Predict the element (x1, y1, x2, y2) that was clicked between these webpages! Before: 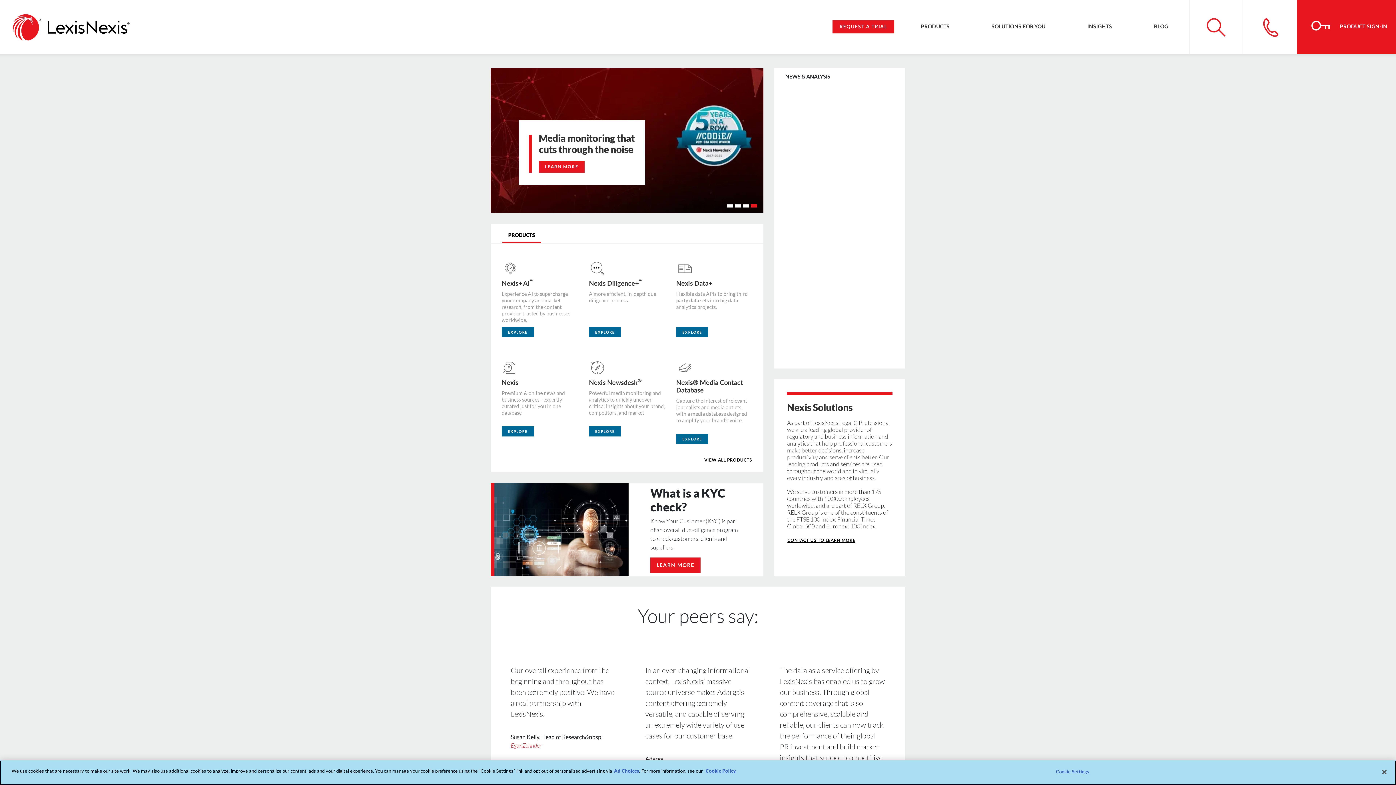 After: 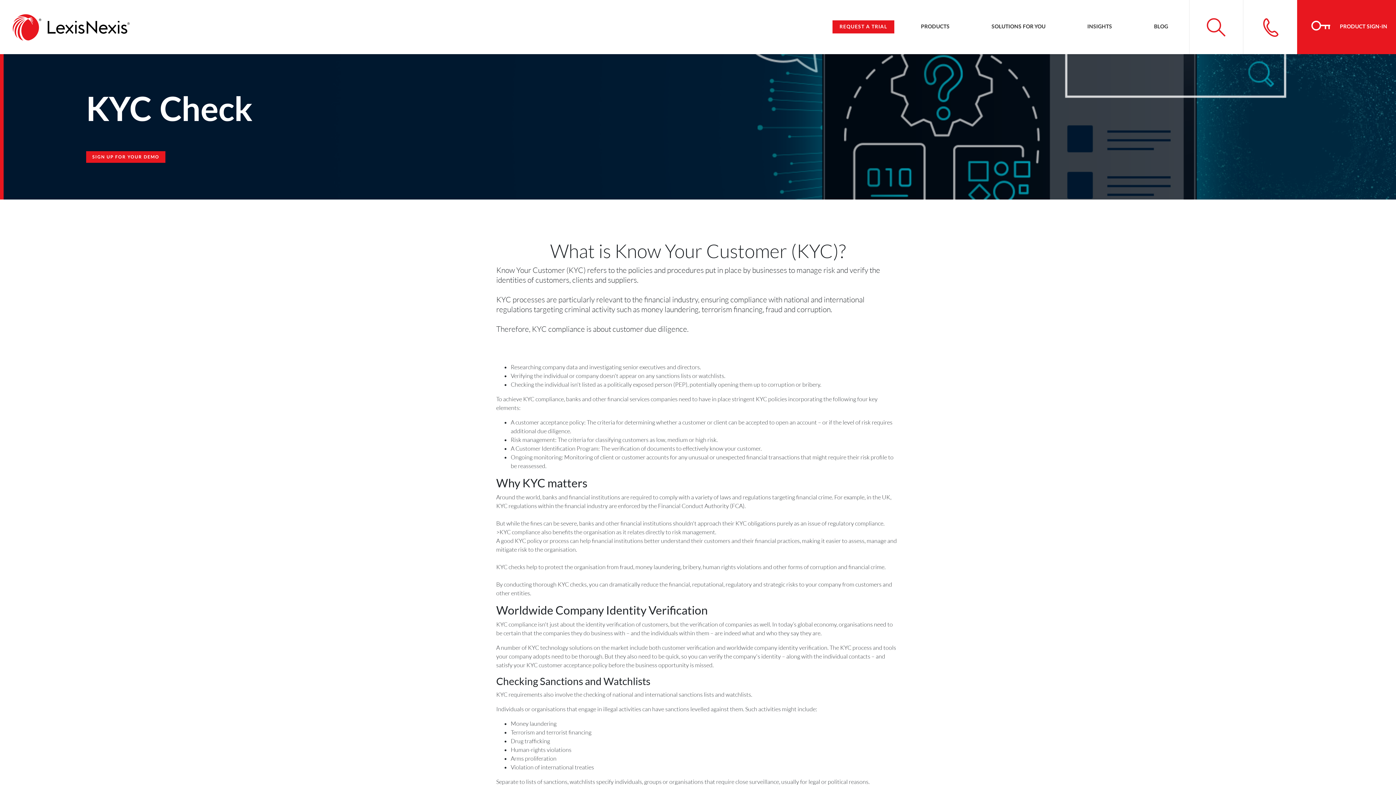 Action: label: LEARN MORE bbox: (650, 557, 700, 573)